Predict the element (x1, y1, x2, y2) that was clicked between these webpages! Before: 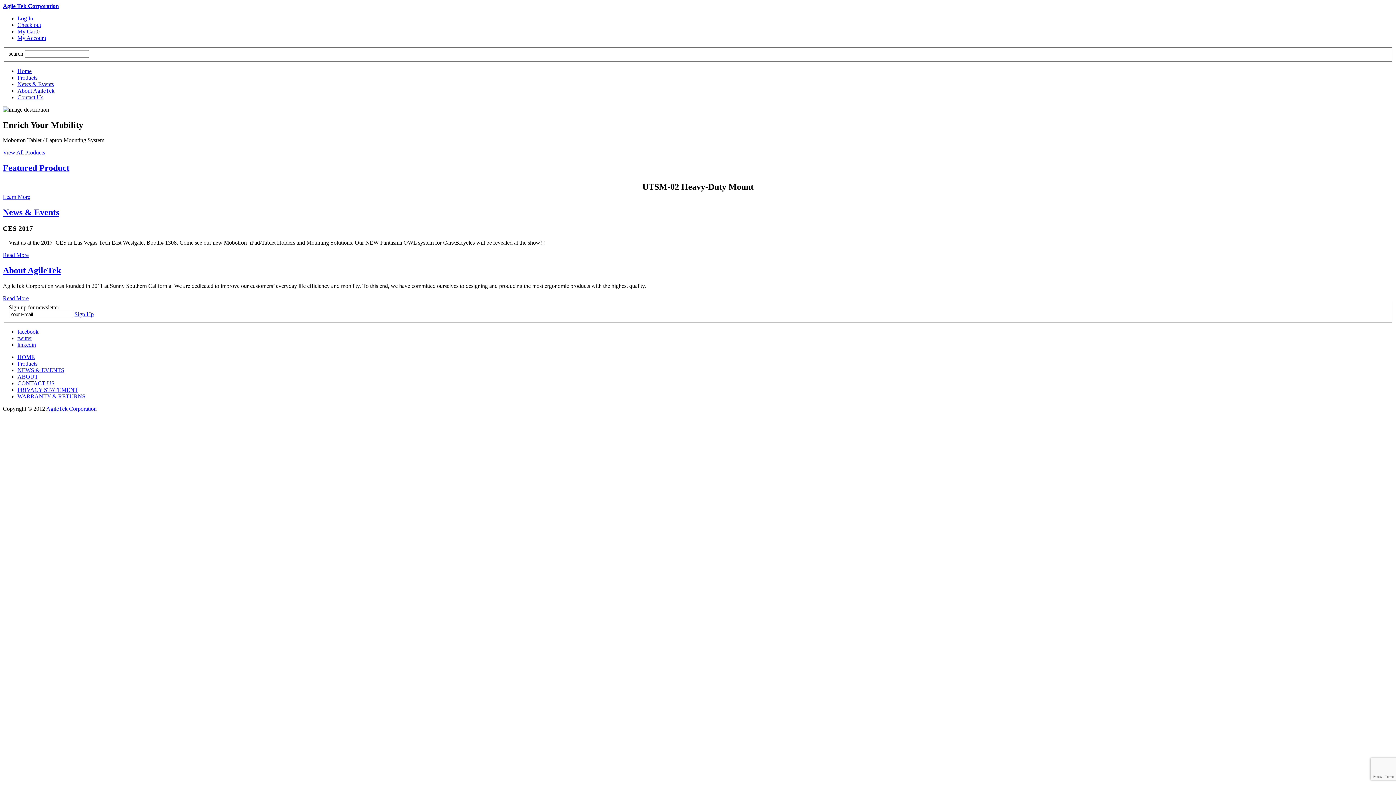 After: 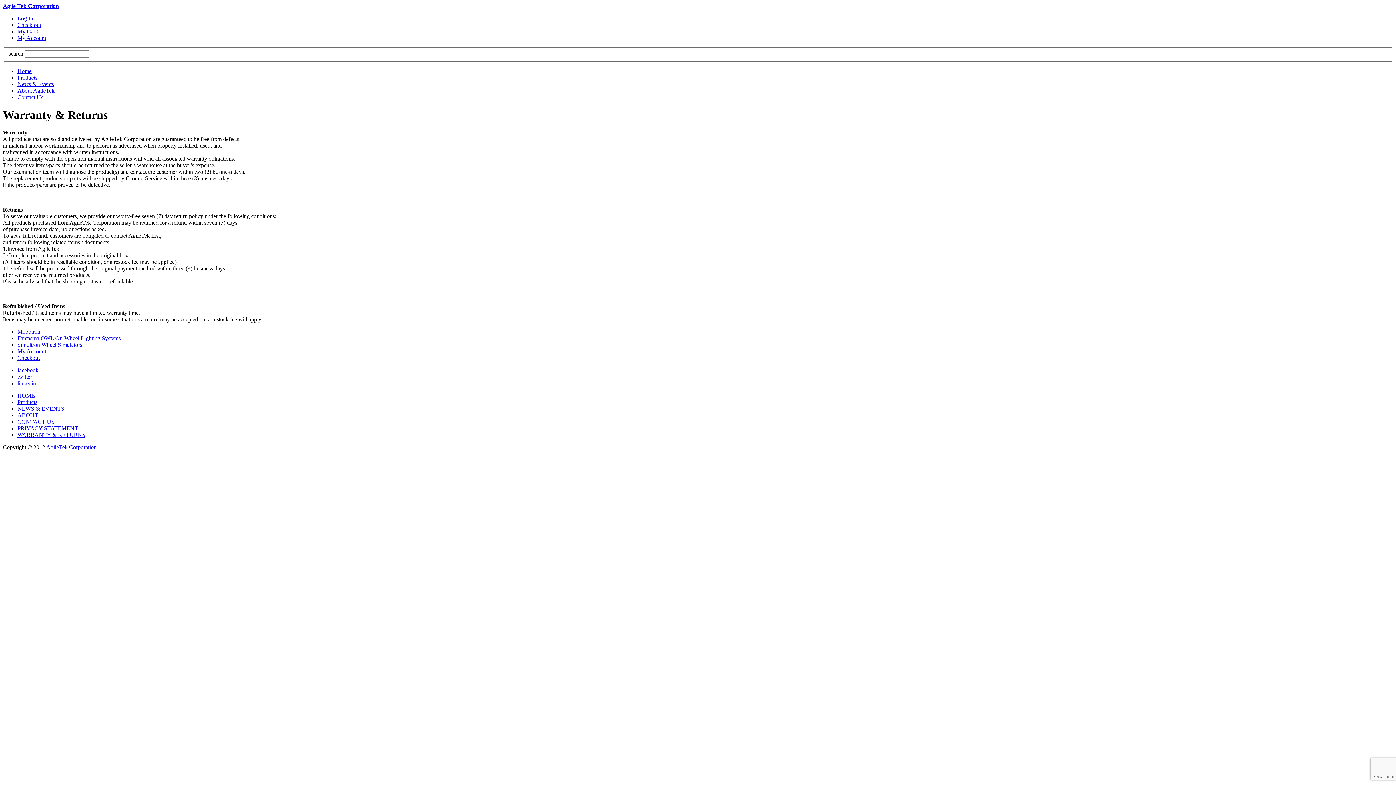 Action: bbox: (17, 393, 85, 399) label: WARRANTY & RETURNS